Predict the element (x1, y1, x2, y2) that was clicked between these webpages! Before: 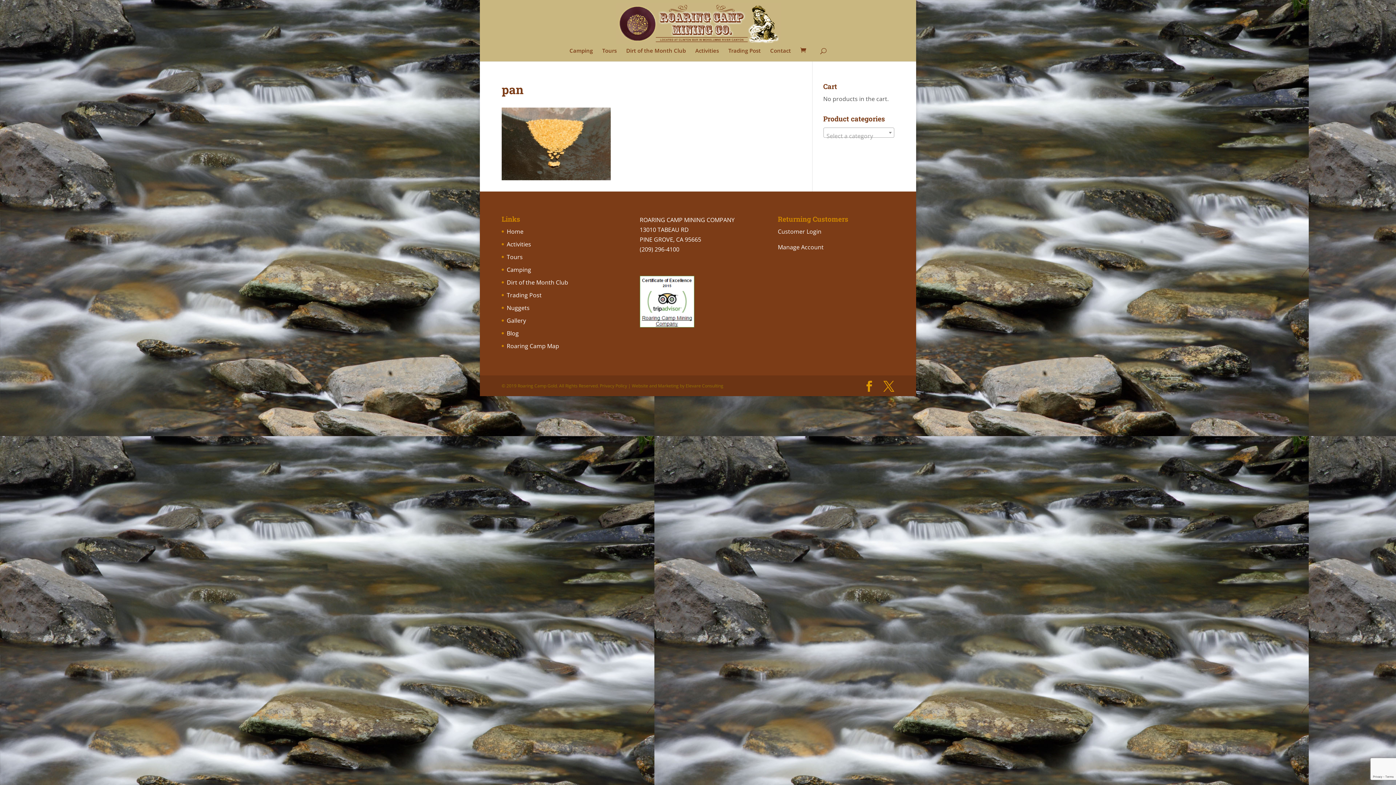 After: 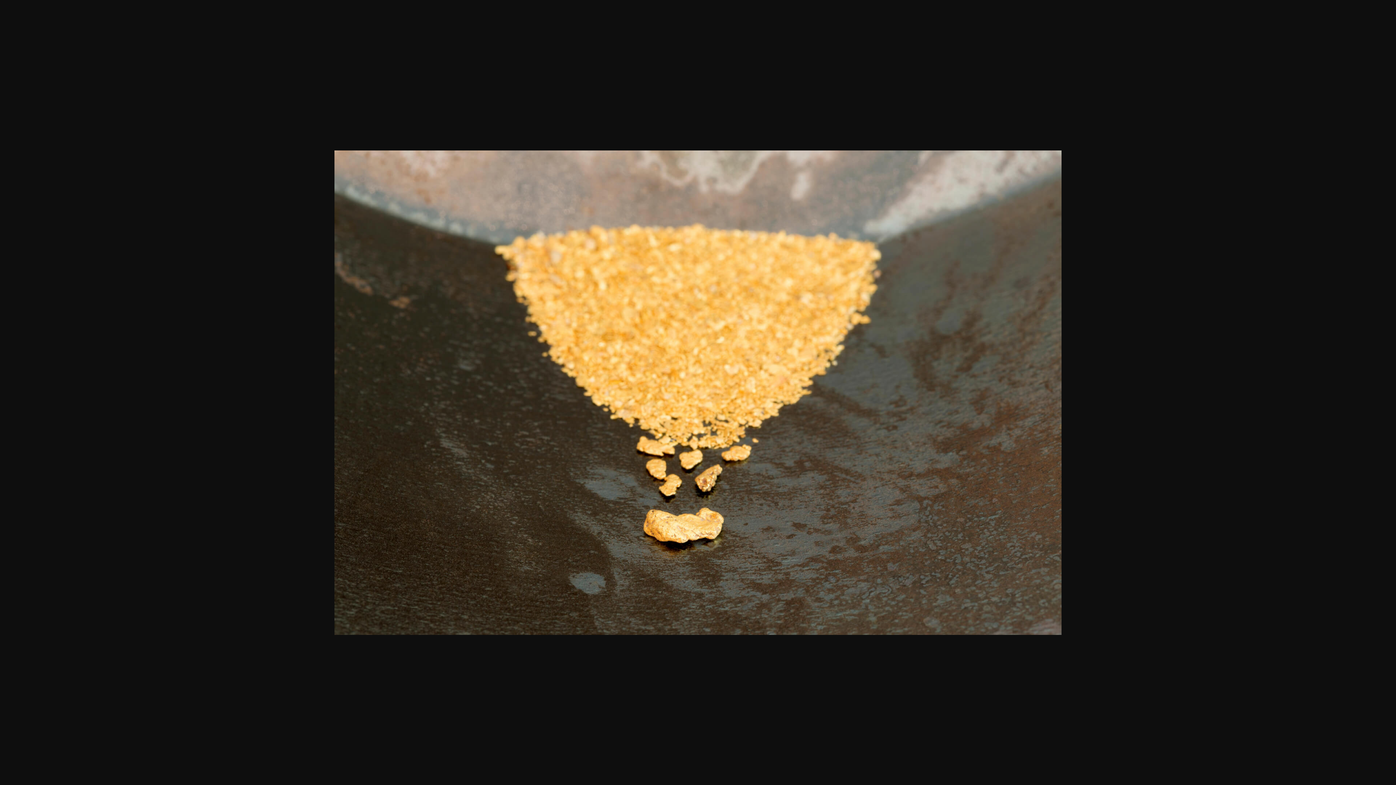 Action: bbox: (501, 174, 610, 182)